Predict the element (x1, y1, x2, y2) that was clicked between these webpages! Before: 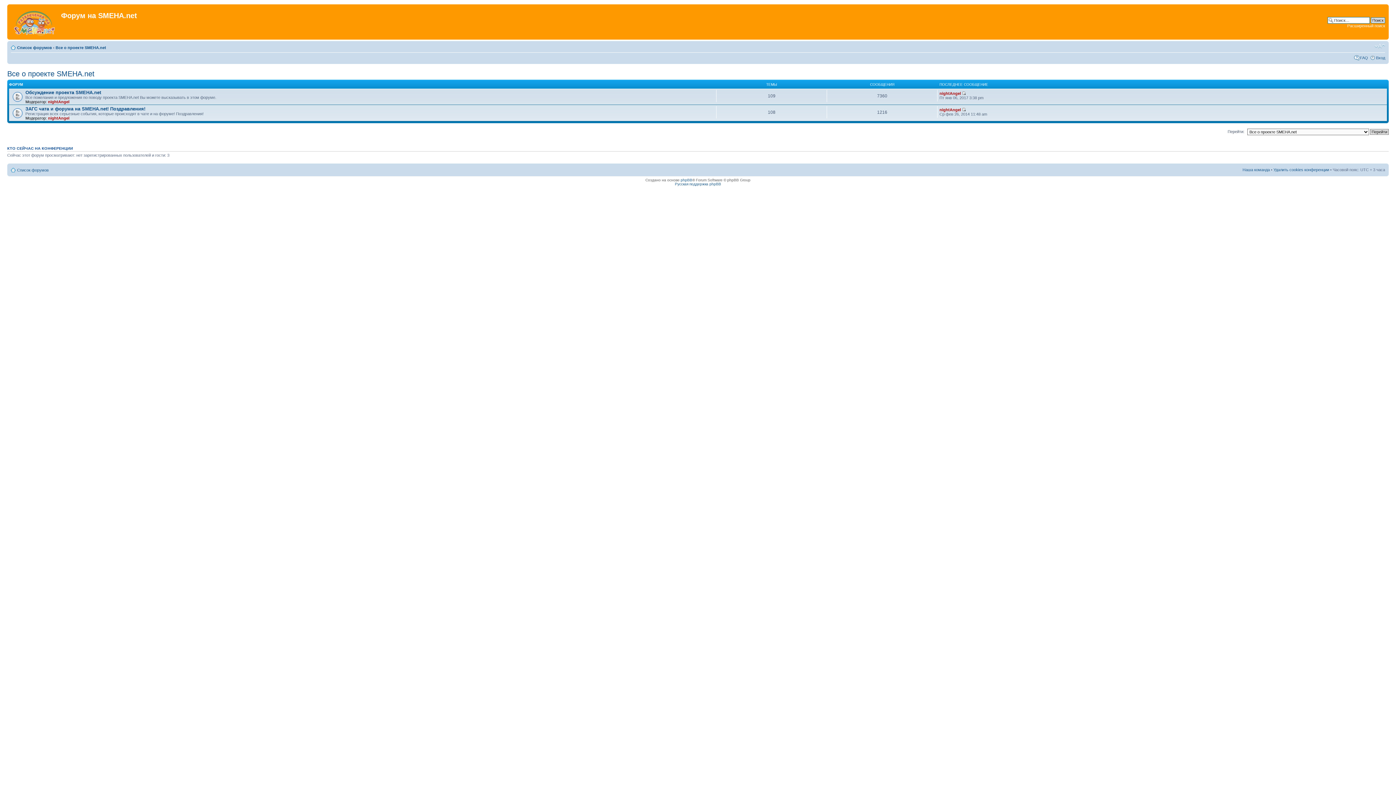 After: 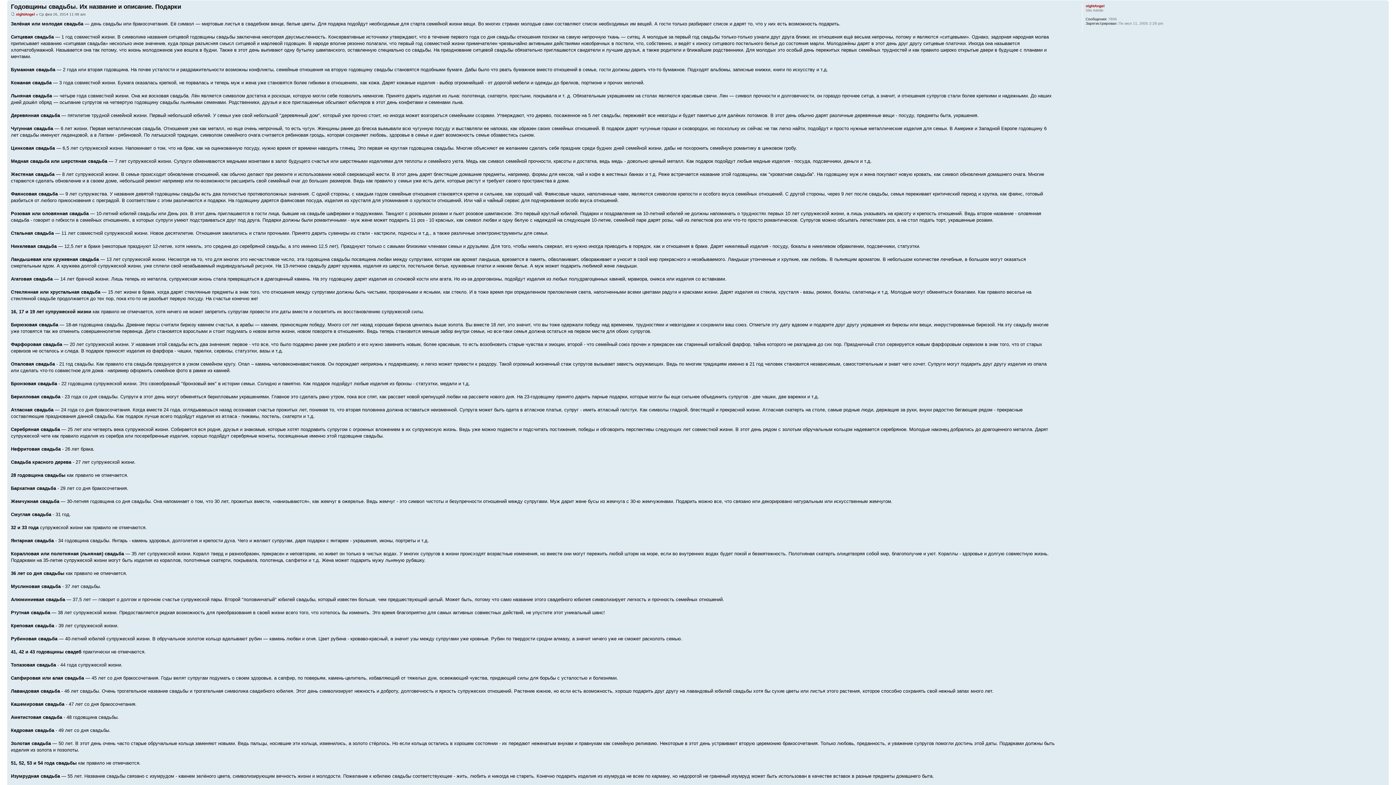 Action: bbox: (962, 107, 966, 112)